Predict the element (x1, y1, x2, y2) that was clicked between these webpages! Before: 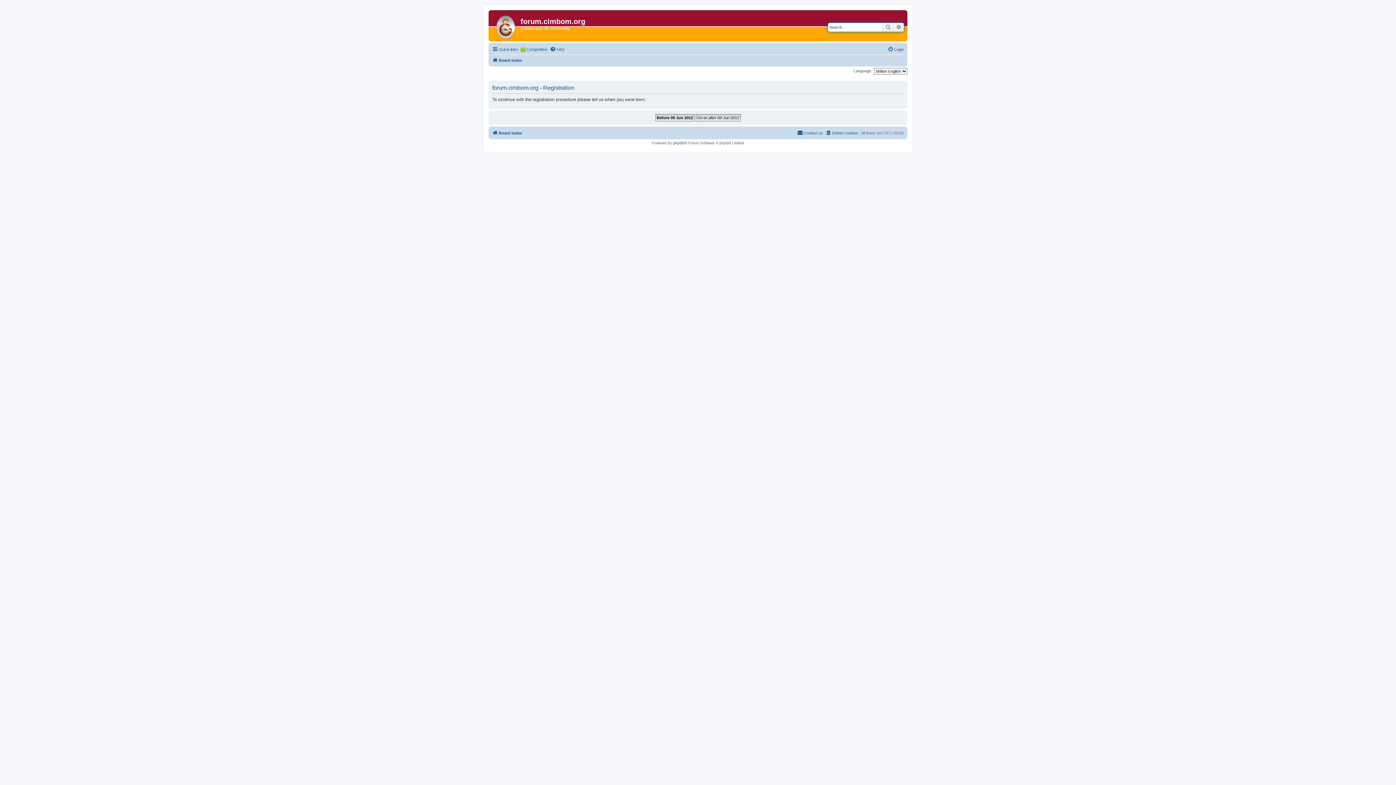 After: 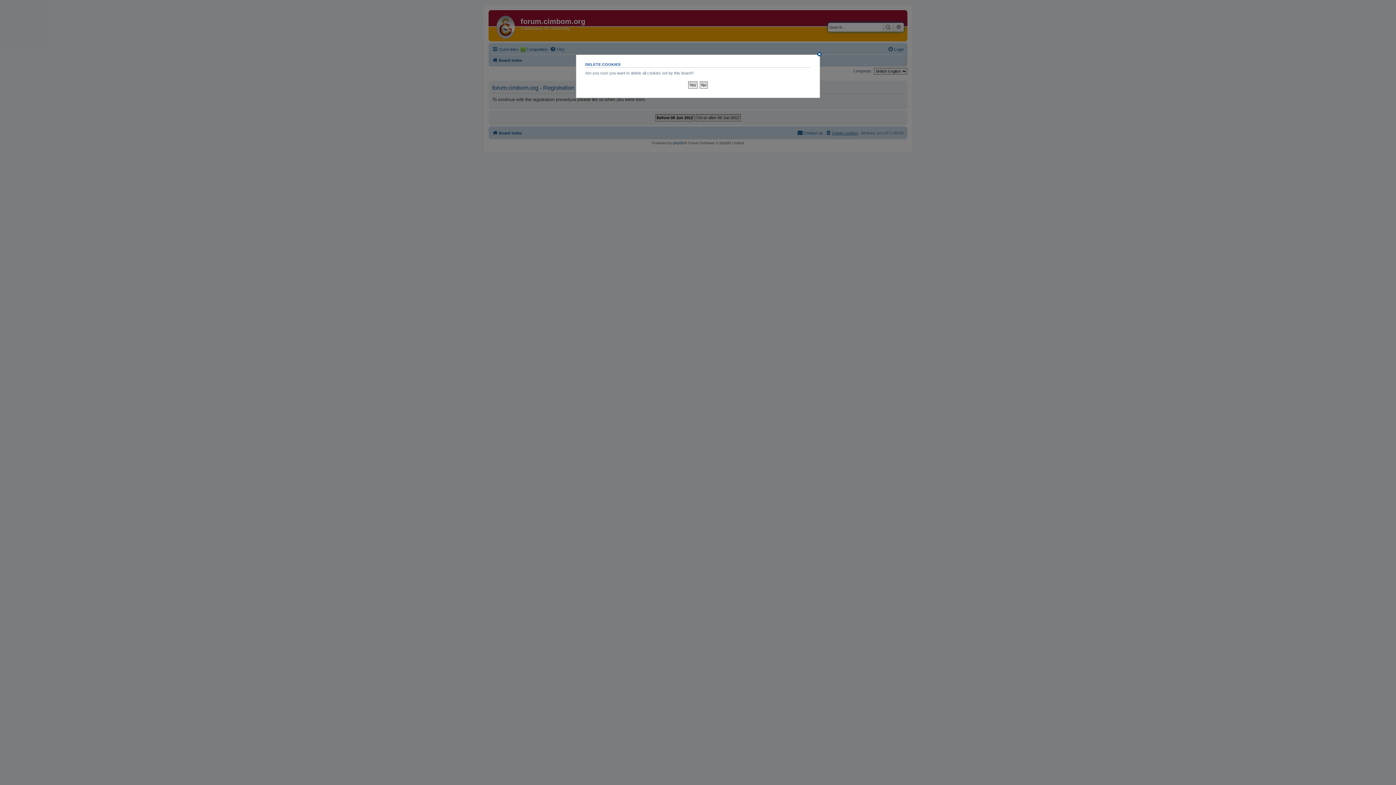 Action: bbox: (825, 128, 858, 137) label: Delete cookies